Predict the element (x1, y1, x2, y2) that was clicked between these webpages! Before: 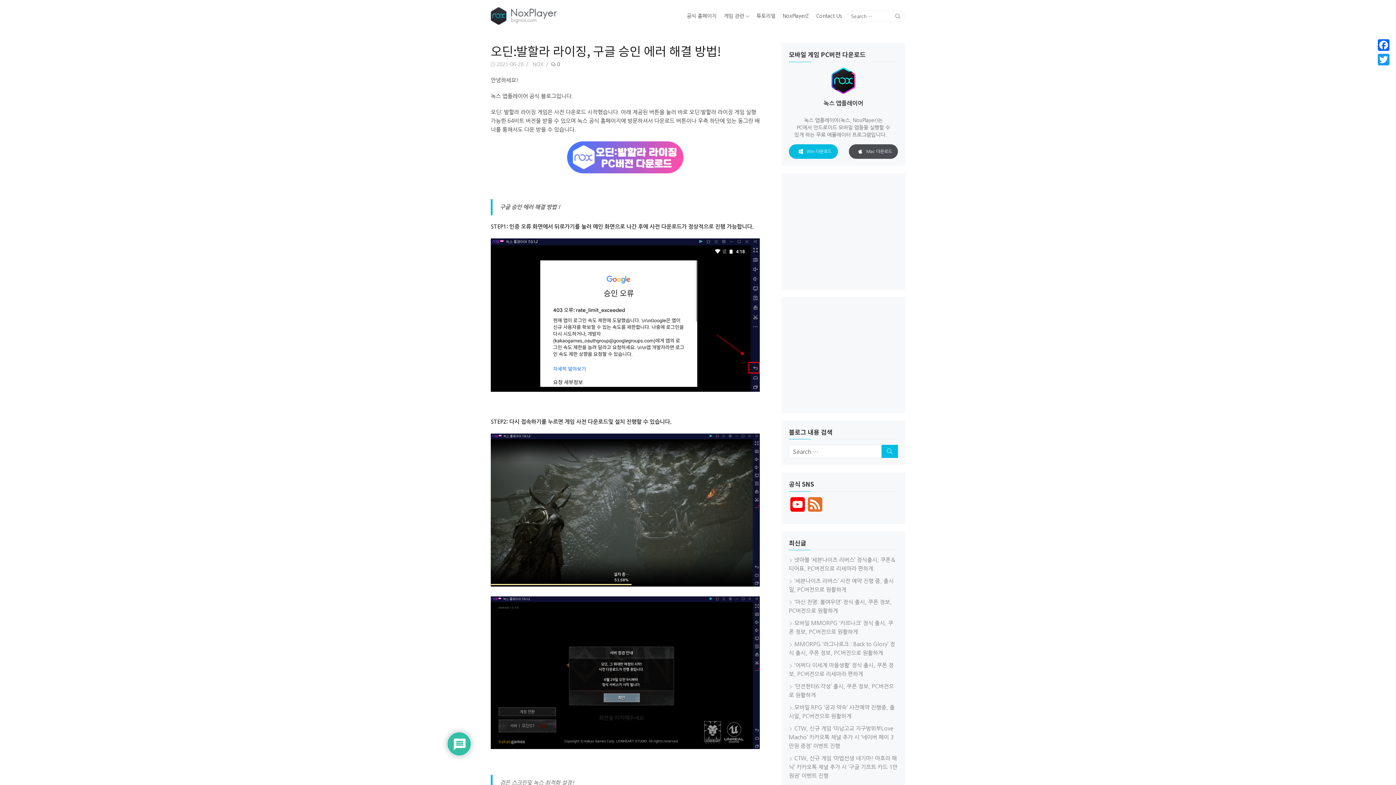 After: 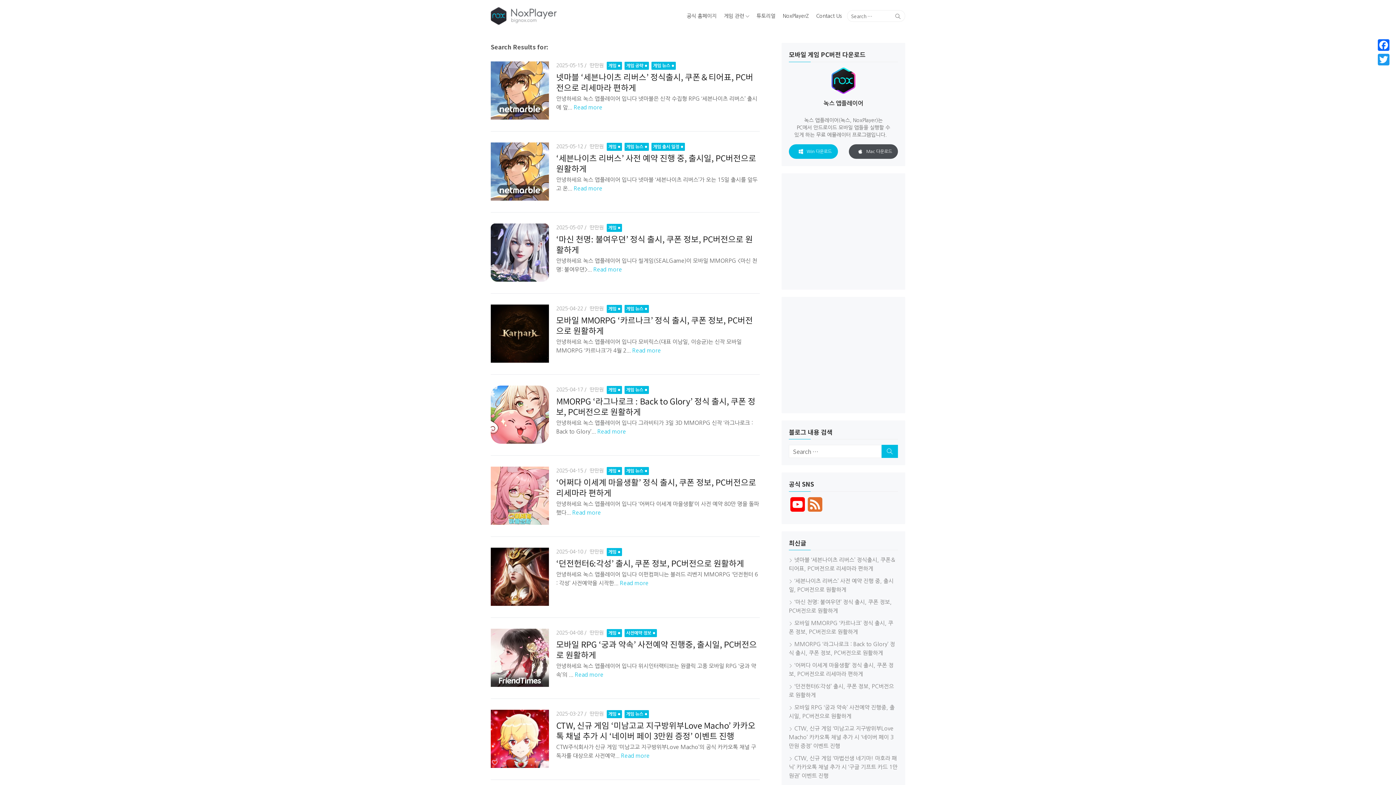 Action: bbox: (894, 11, 901, 20) label: Search